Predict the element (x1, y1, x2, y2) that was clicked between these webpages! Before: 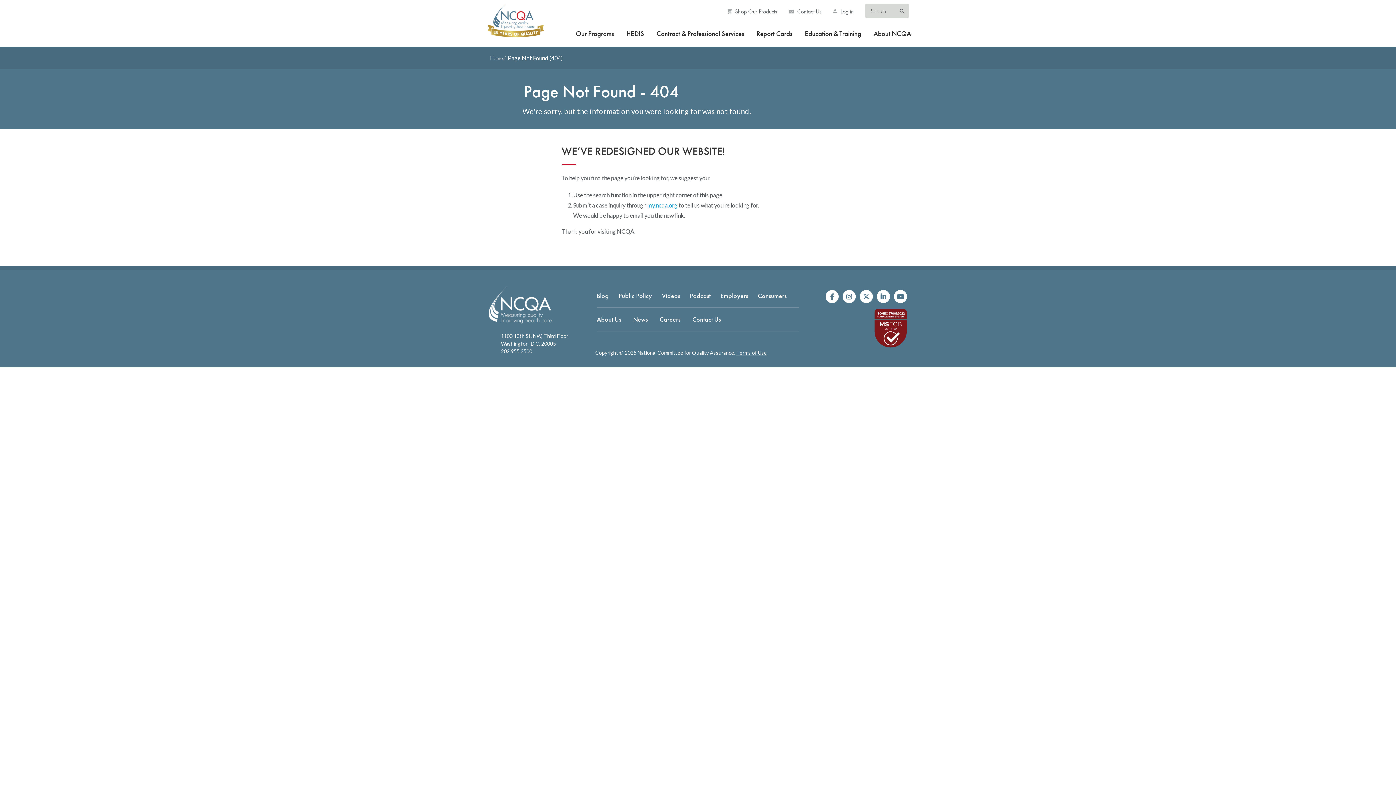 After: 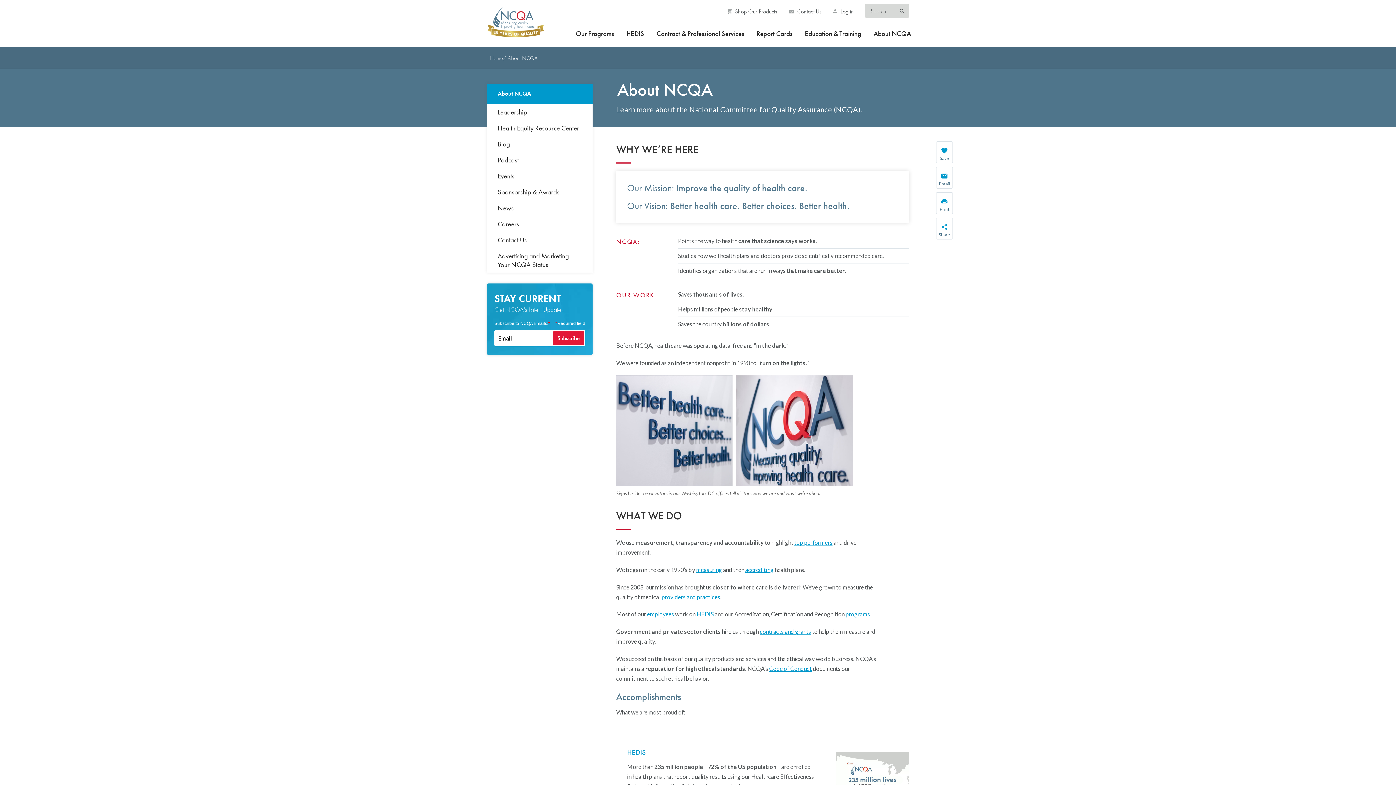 Action: bbox: (868, 22, 916, 47) label: About NCQA